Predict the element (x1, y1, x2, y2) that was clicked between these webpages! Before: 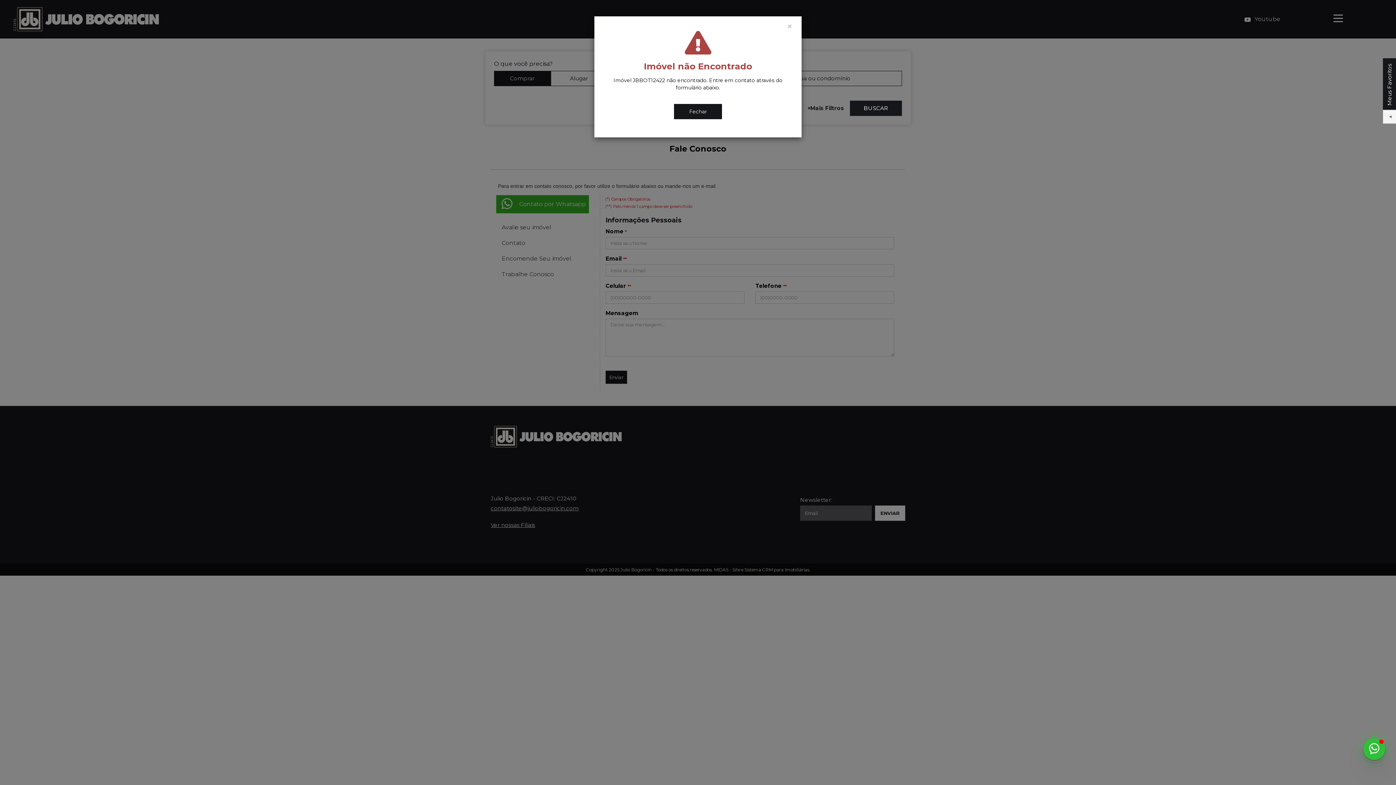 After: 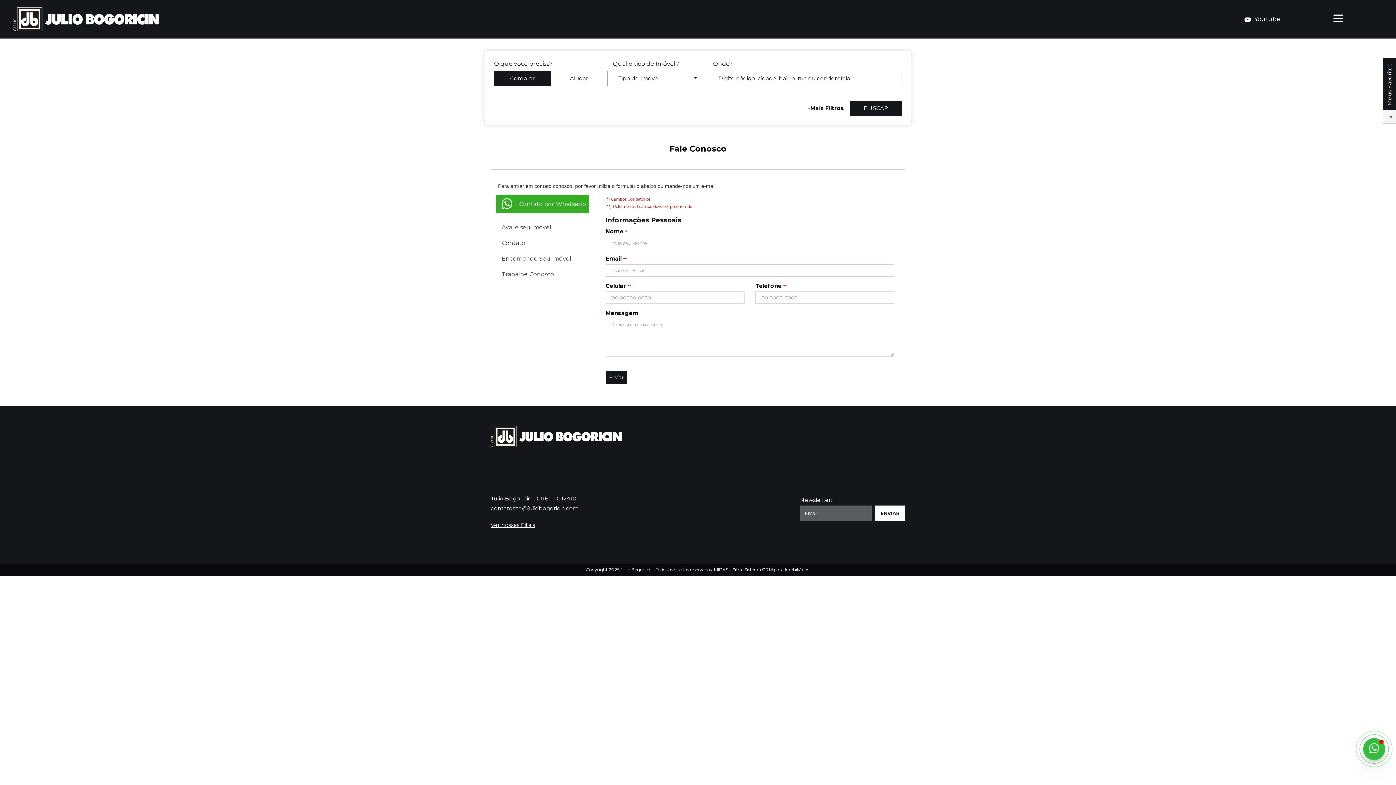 Action: label: Close bbox: (787, 21, 792, 30)